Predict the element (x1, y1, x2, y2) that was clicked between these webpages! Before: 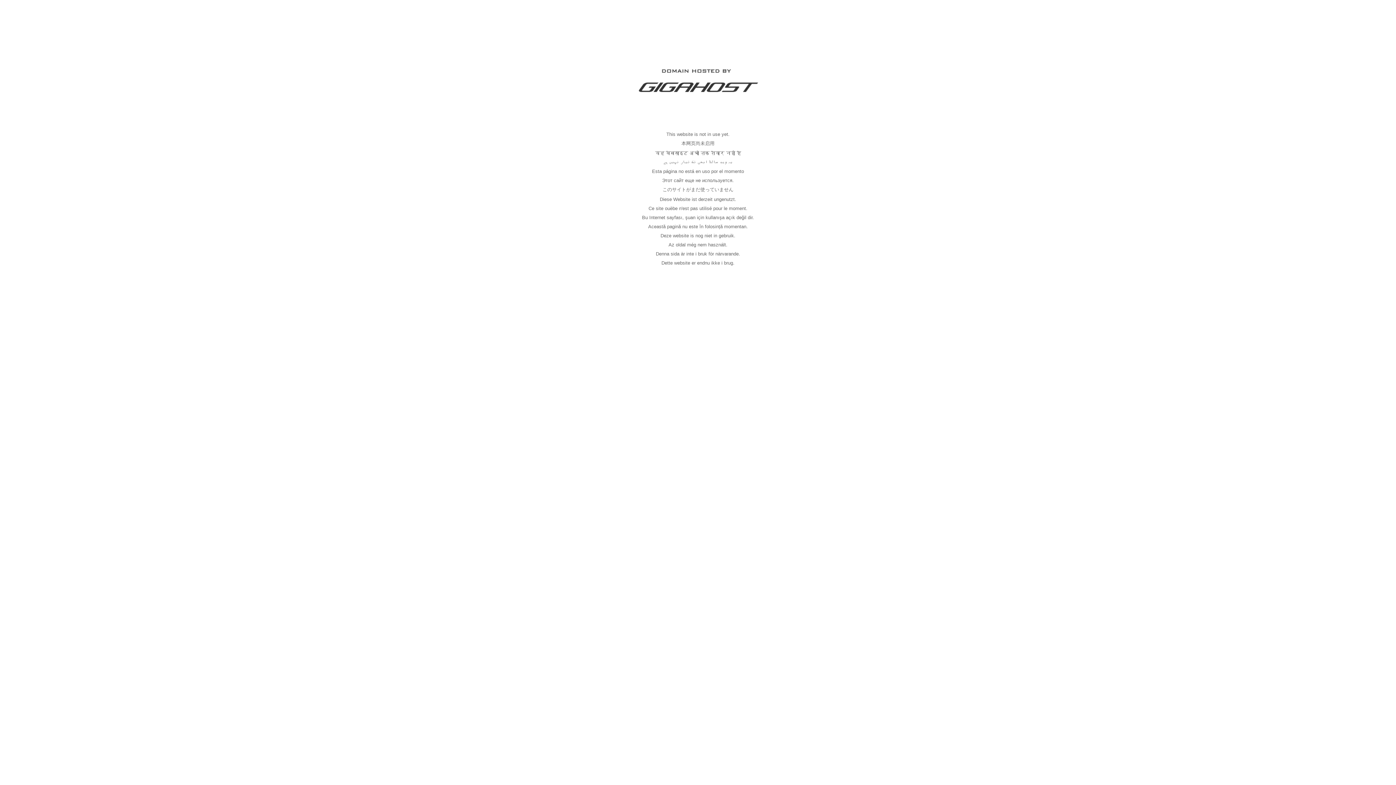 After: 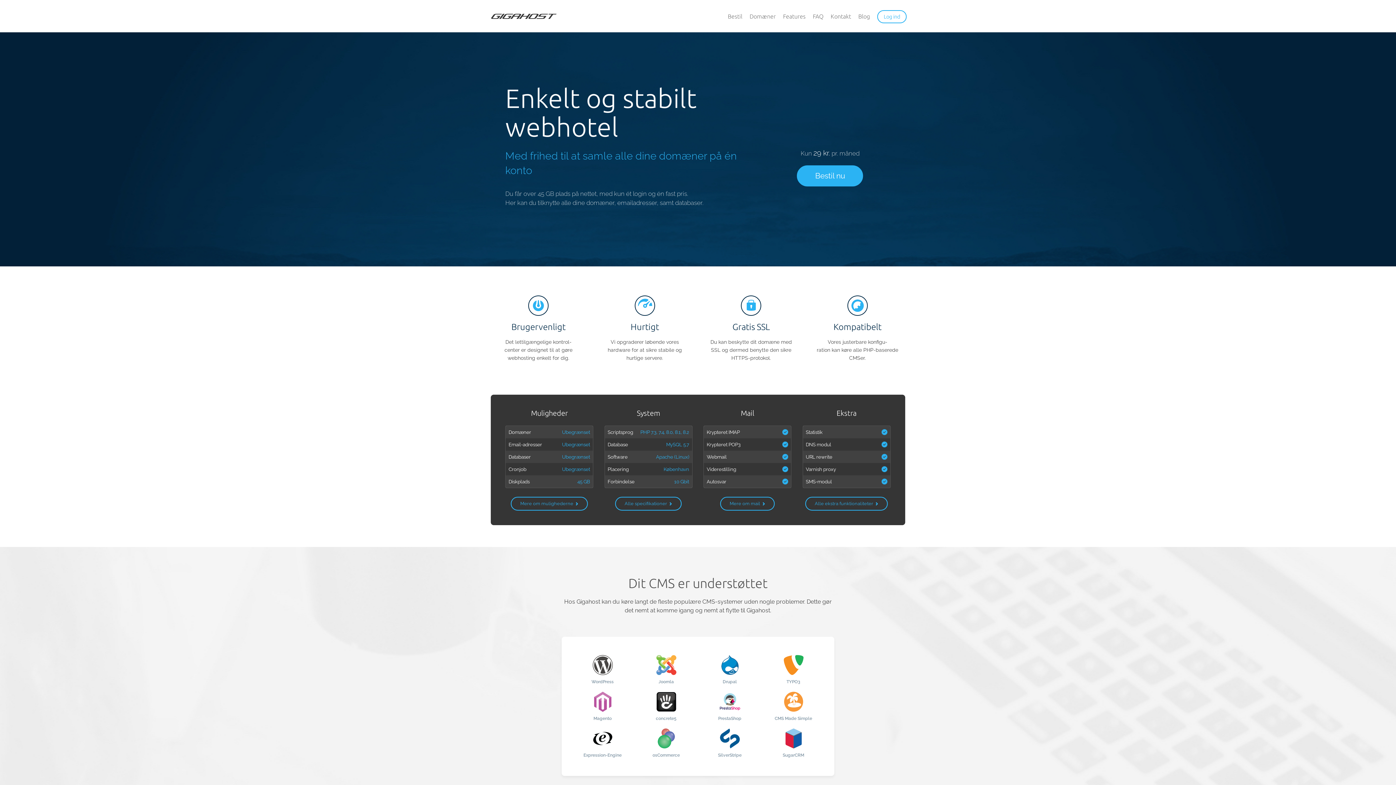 Action: bbox: (637, 89, 758, 95)